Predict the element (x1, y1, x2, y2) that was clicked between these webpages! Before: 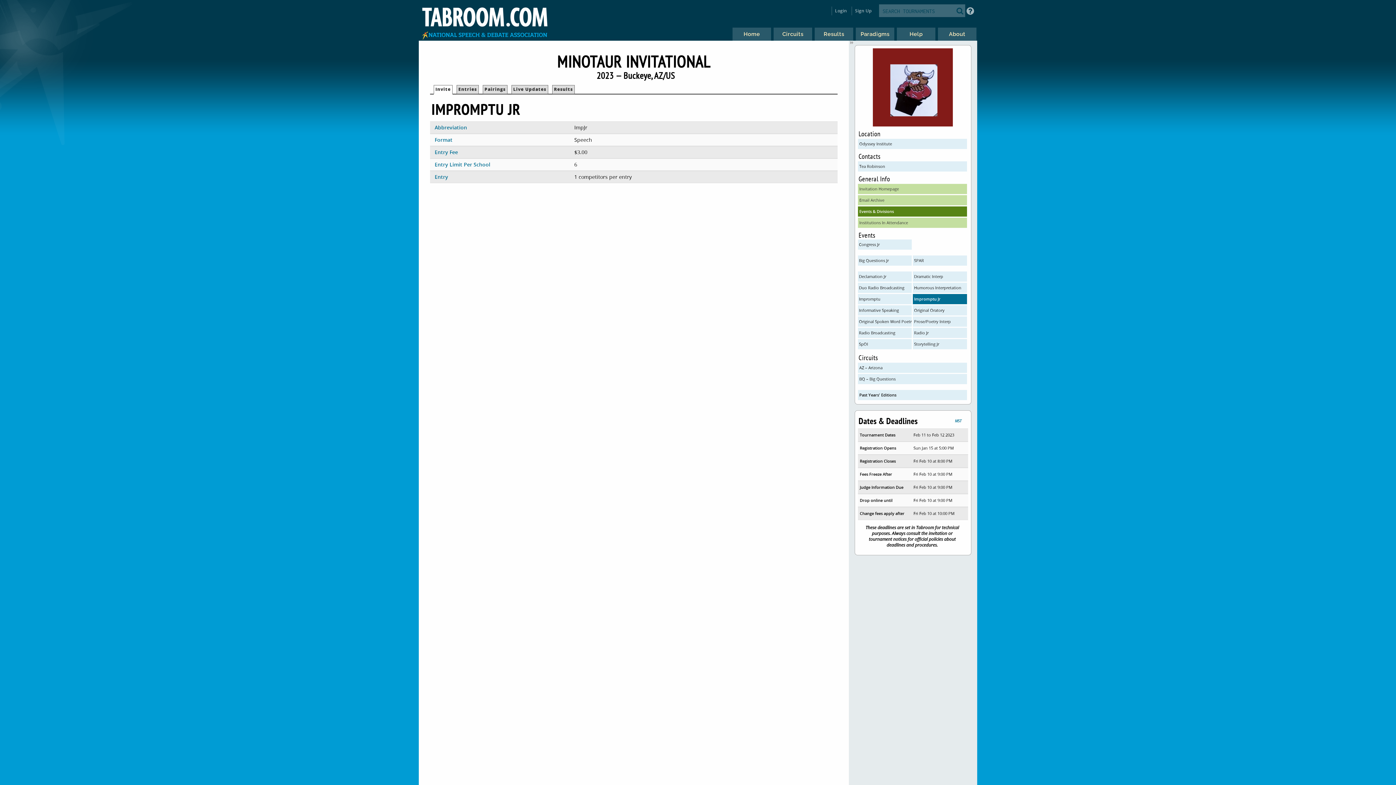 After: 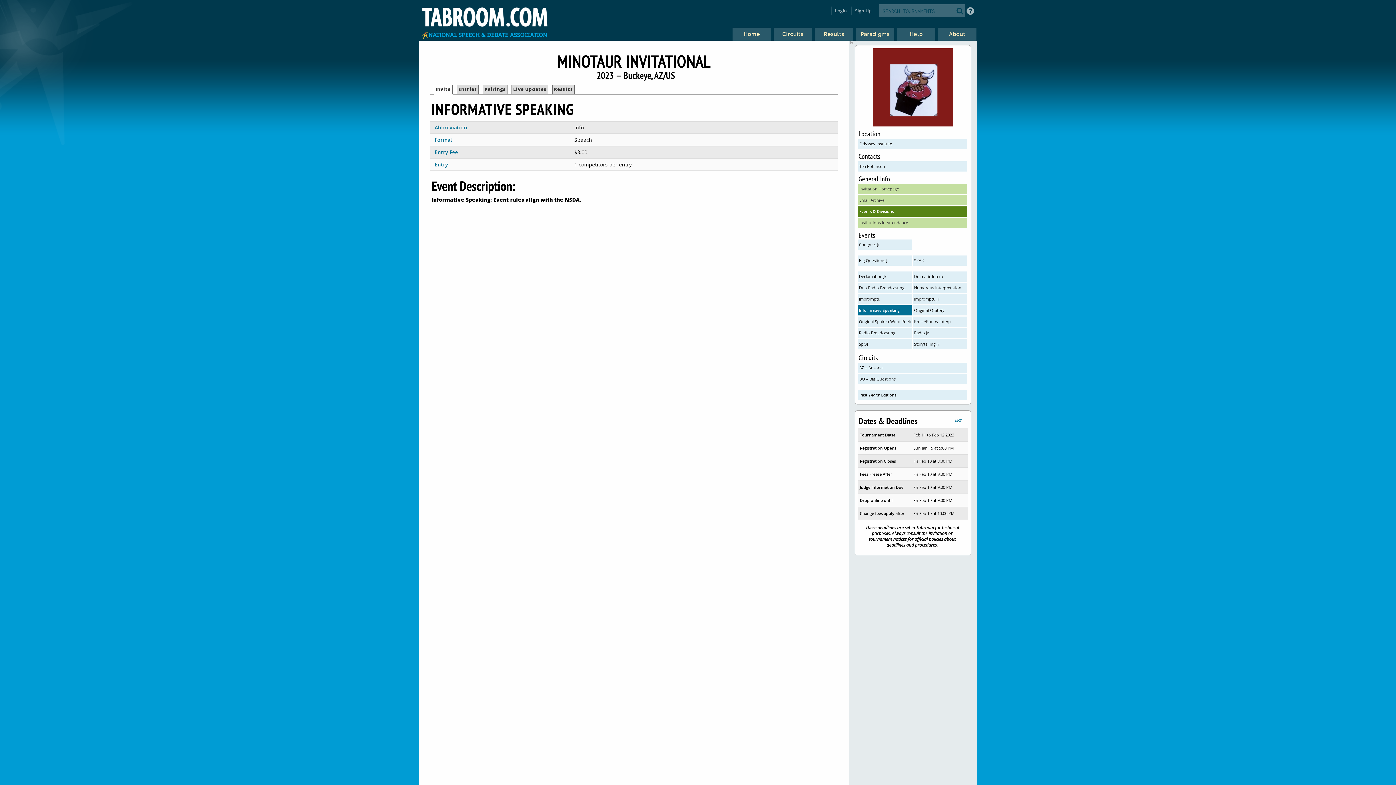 Action: bbox: (858, 305, 912, 315) label: Informative Speaking